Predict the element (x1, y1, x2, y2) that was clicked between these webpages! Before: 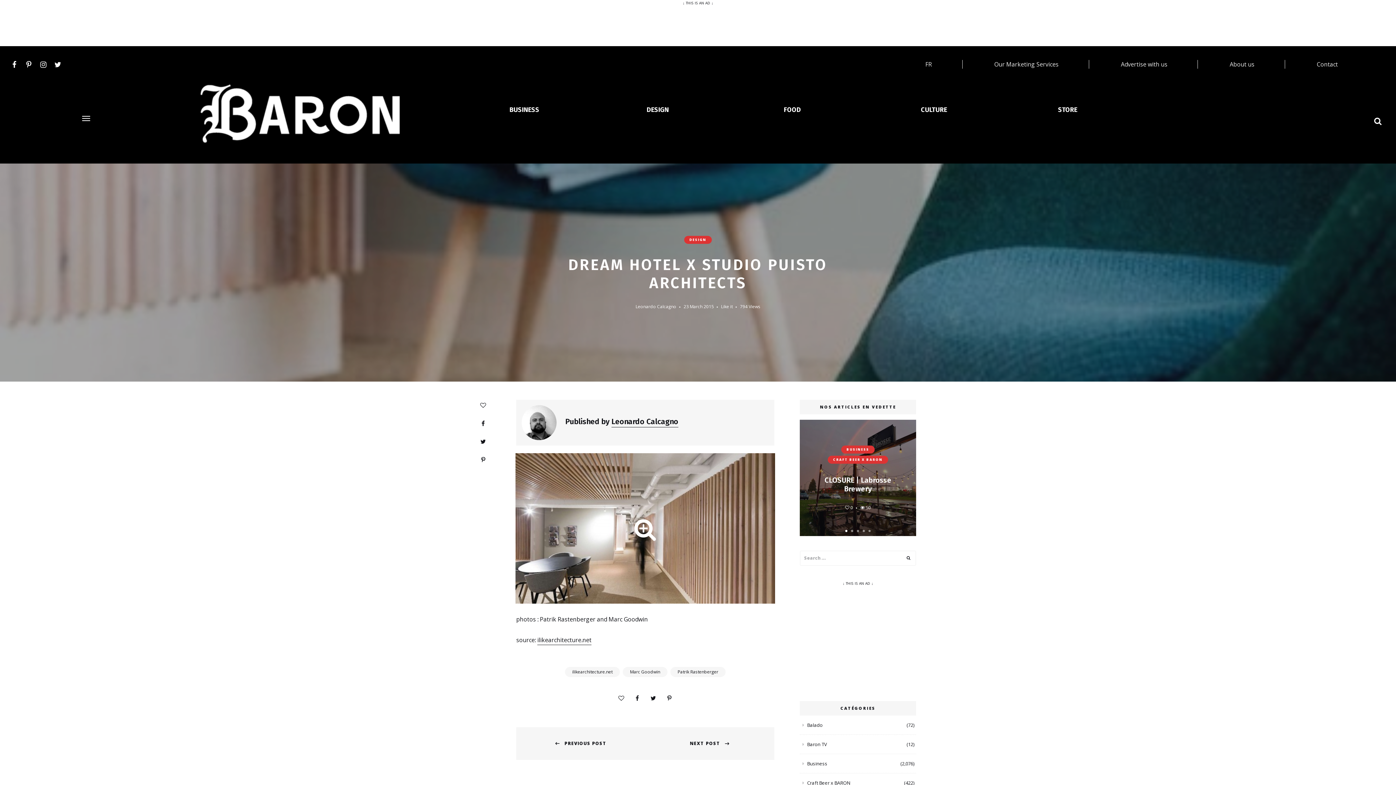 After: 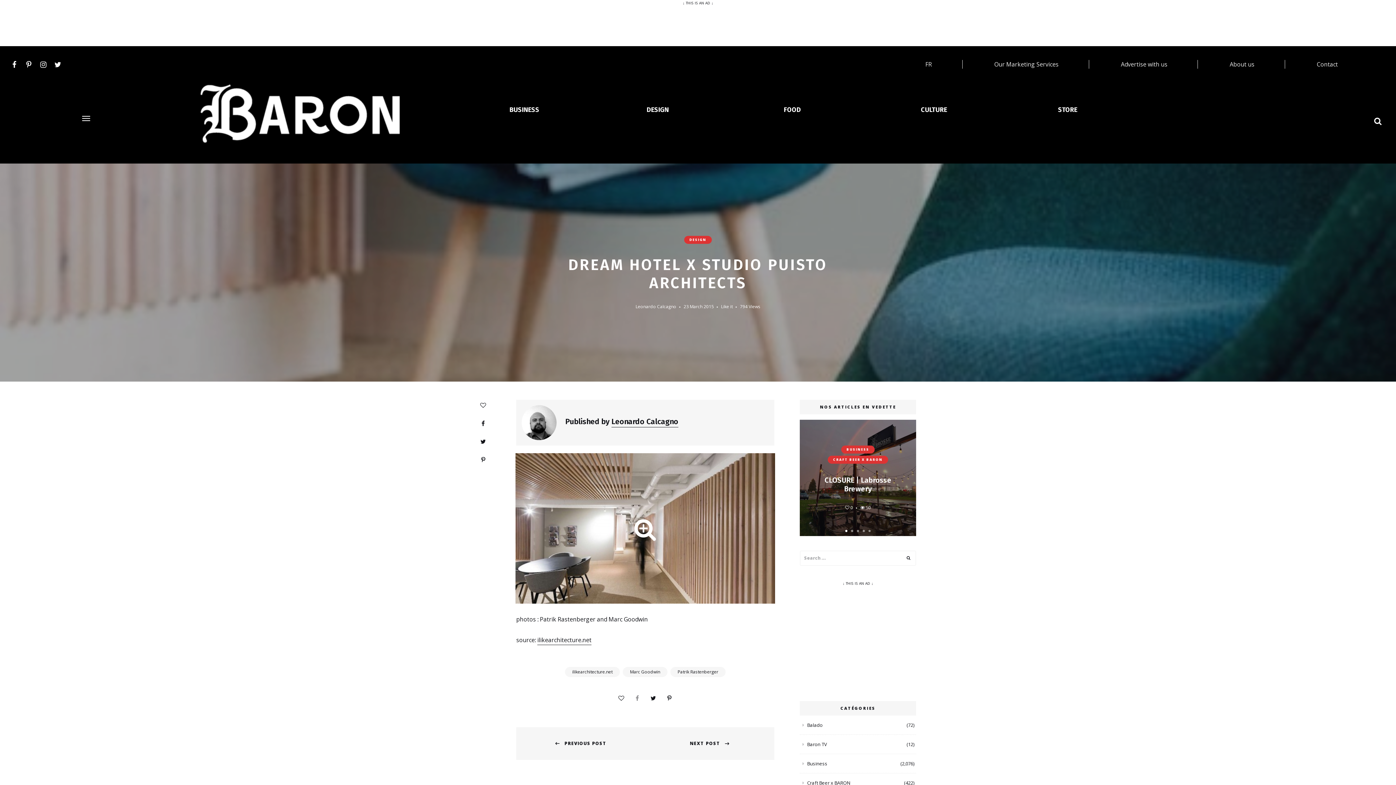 Action: bbox: (630, 691, 644, 705)